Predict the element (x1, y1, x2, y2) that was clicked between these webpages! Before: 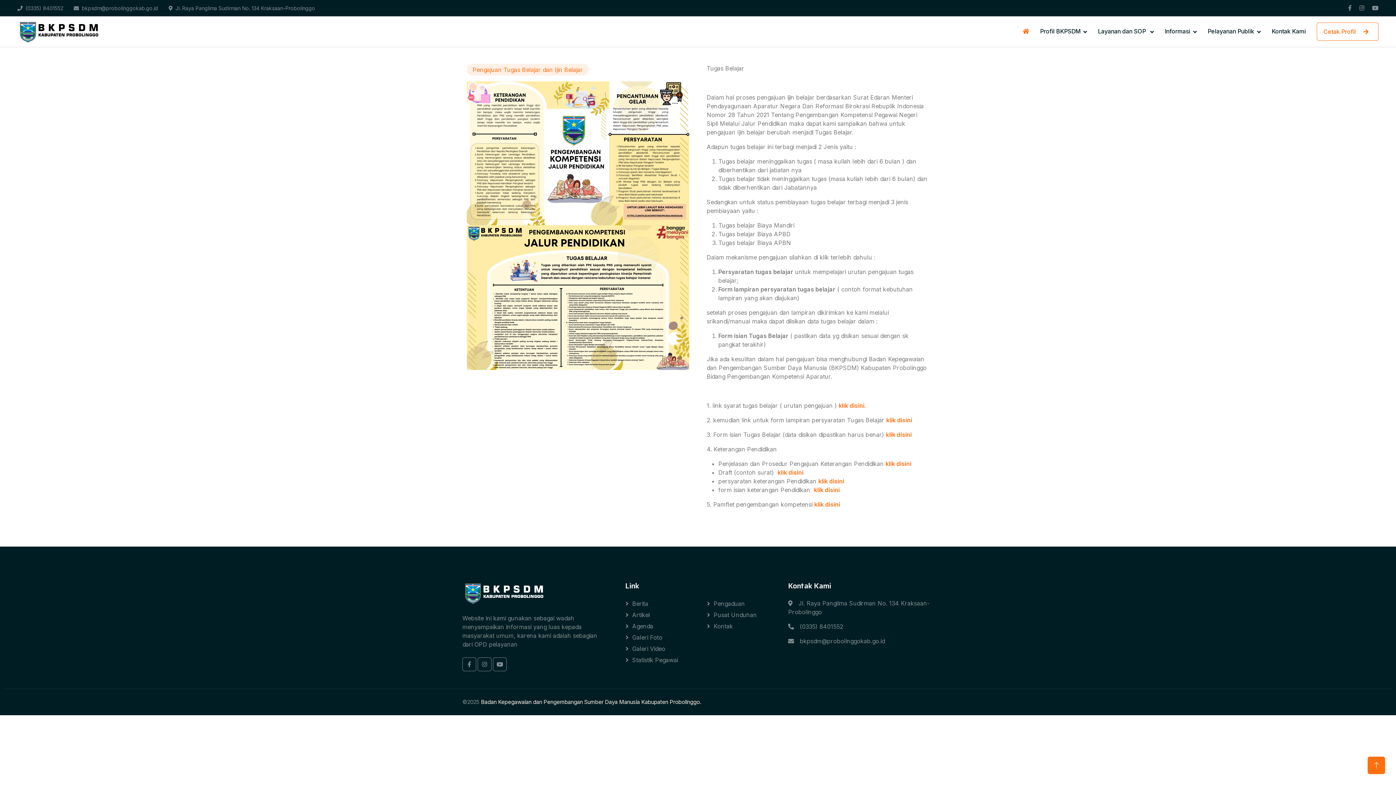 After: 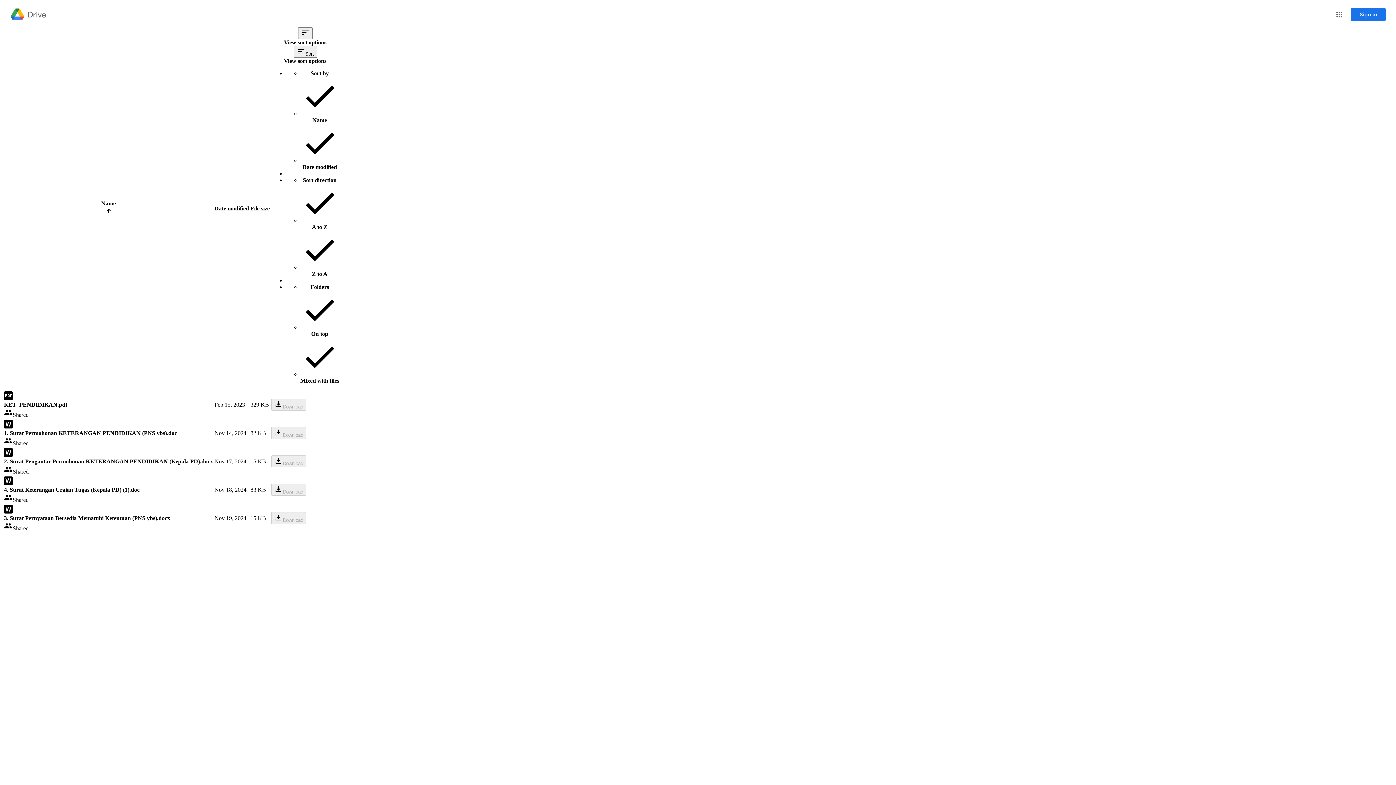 Action: label: klik disini bbox: (777, 469, 803, 476)